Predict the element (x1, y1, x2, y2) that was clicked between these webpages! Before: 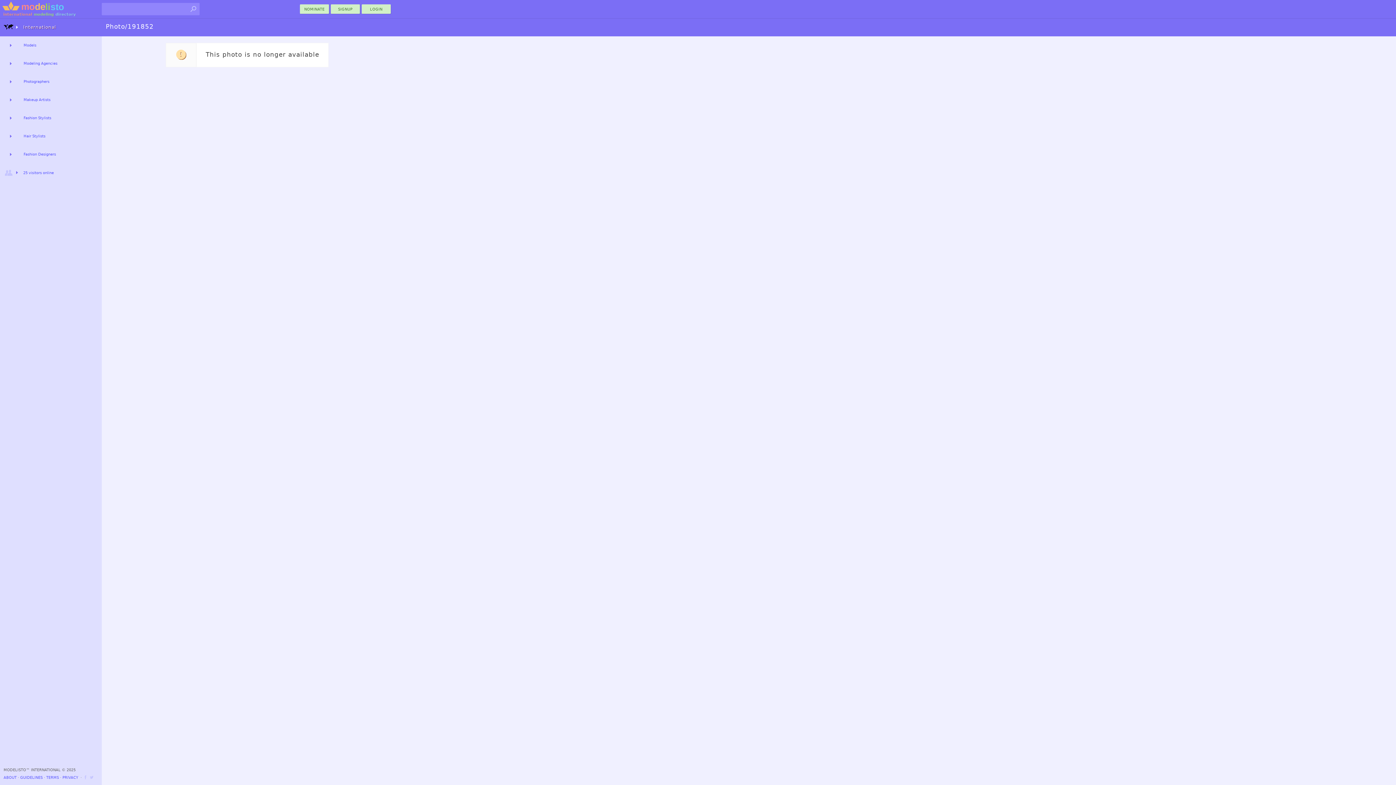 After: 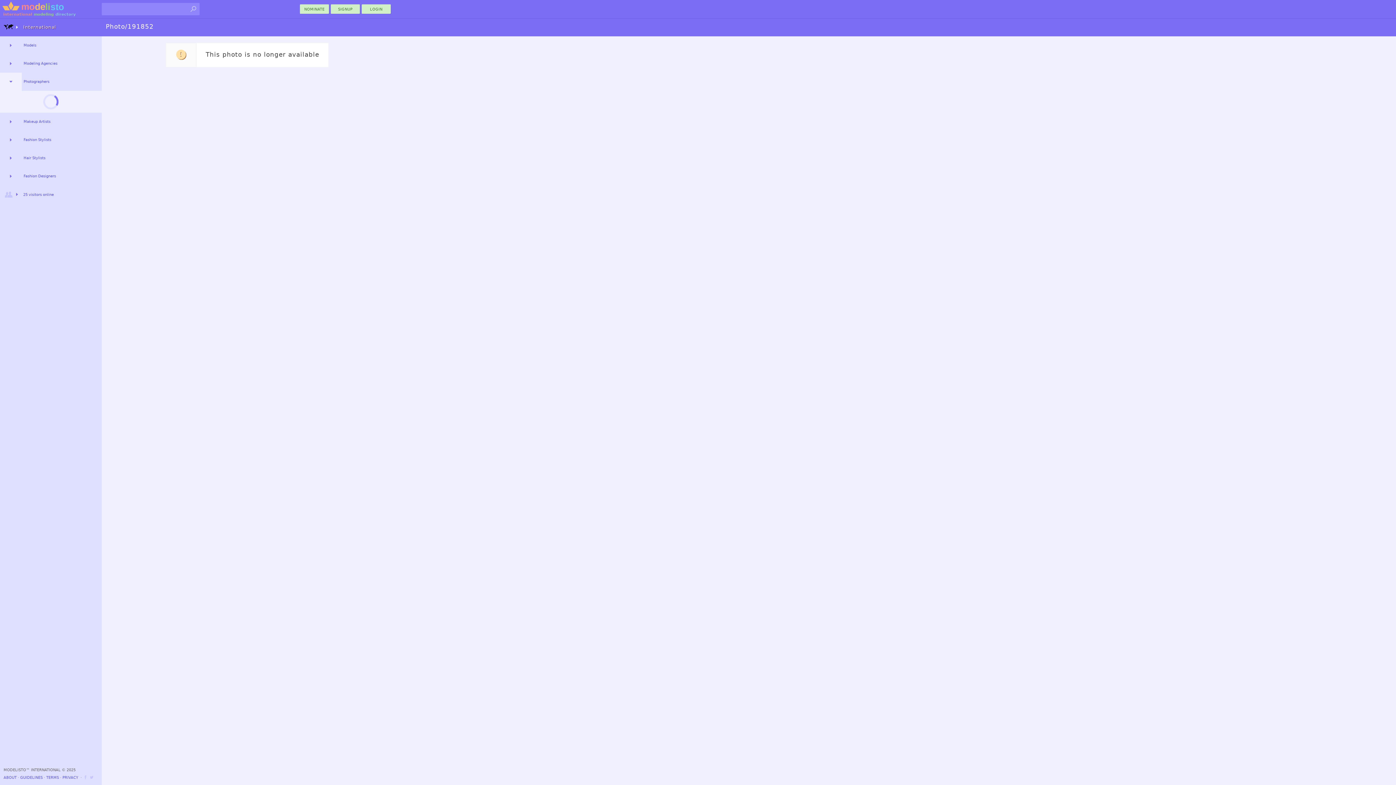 Action: bbox: (0, 72, 21, 90)